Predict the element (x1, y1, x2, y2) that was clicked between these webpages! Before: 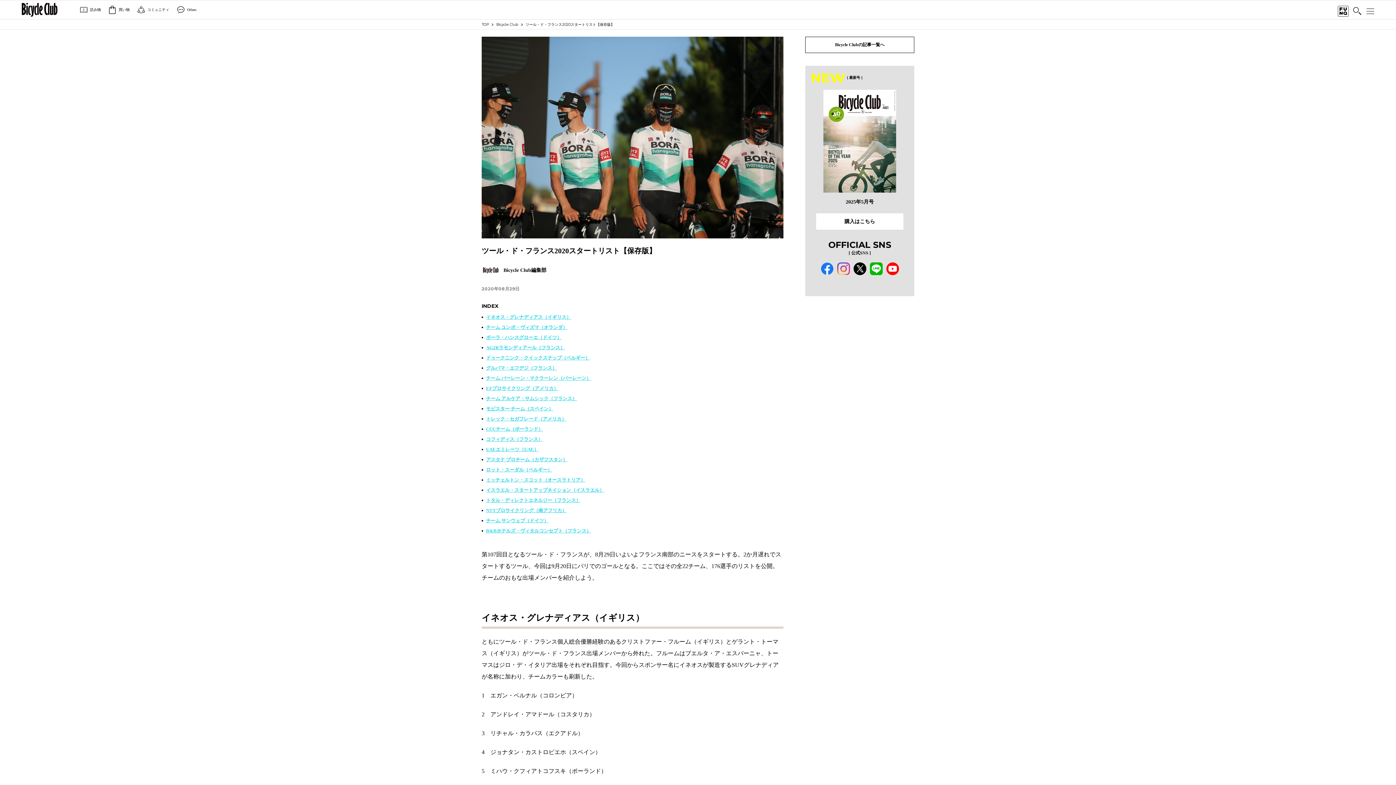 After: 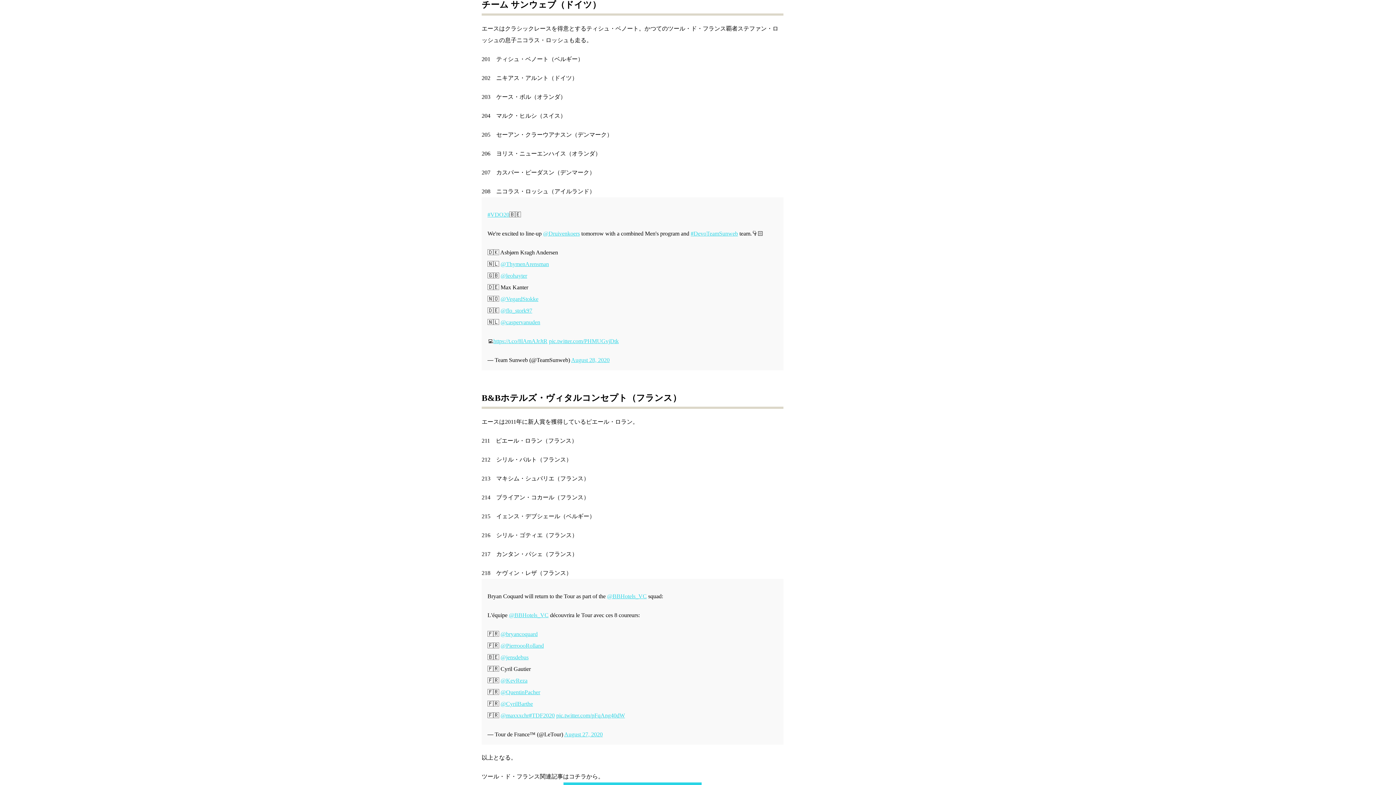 Action: bbox: (486, 518, 548, 523) label: チーム サンウェブ（ドイツ）